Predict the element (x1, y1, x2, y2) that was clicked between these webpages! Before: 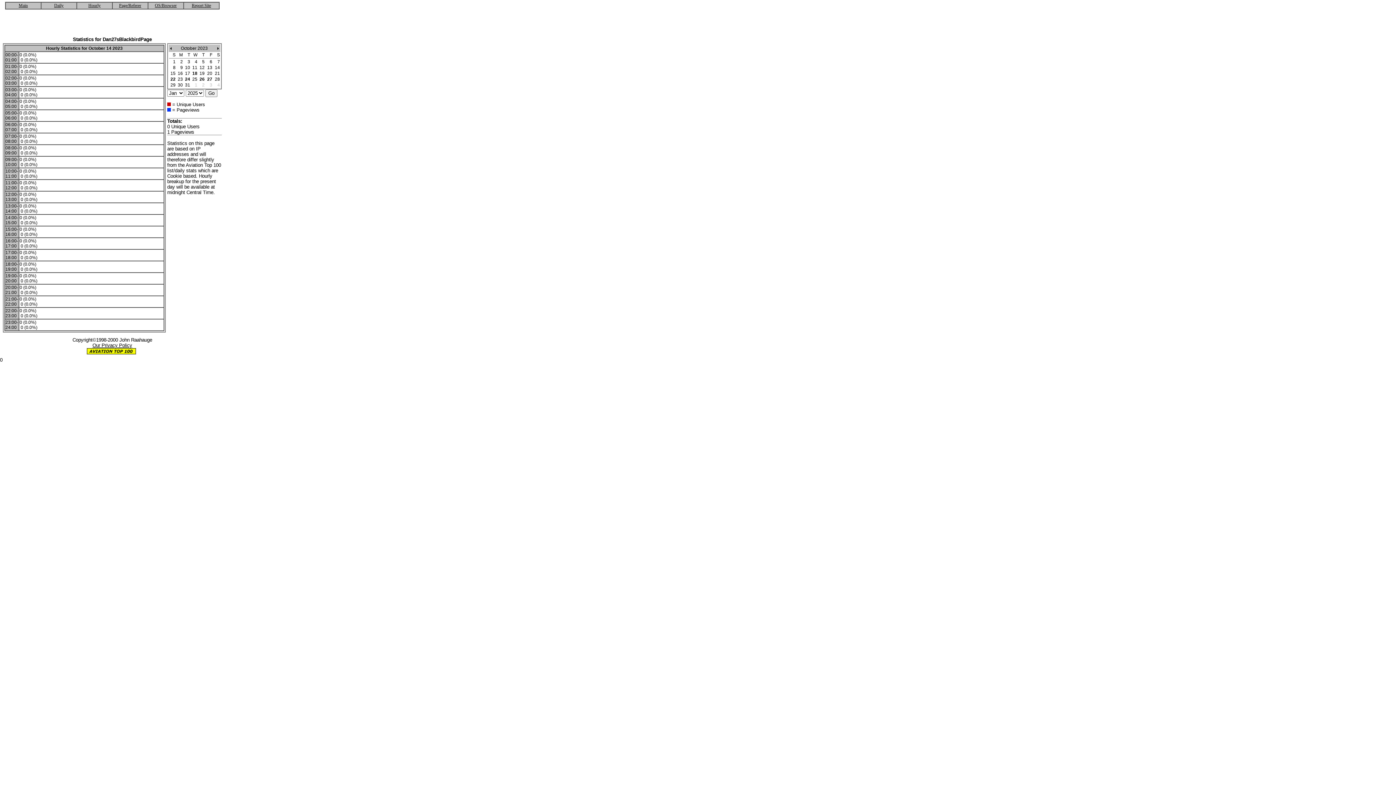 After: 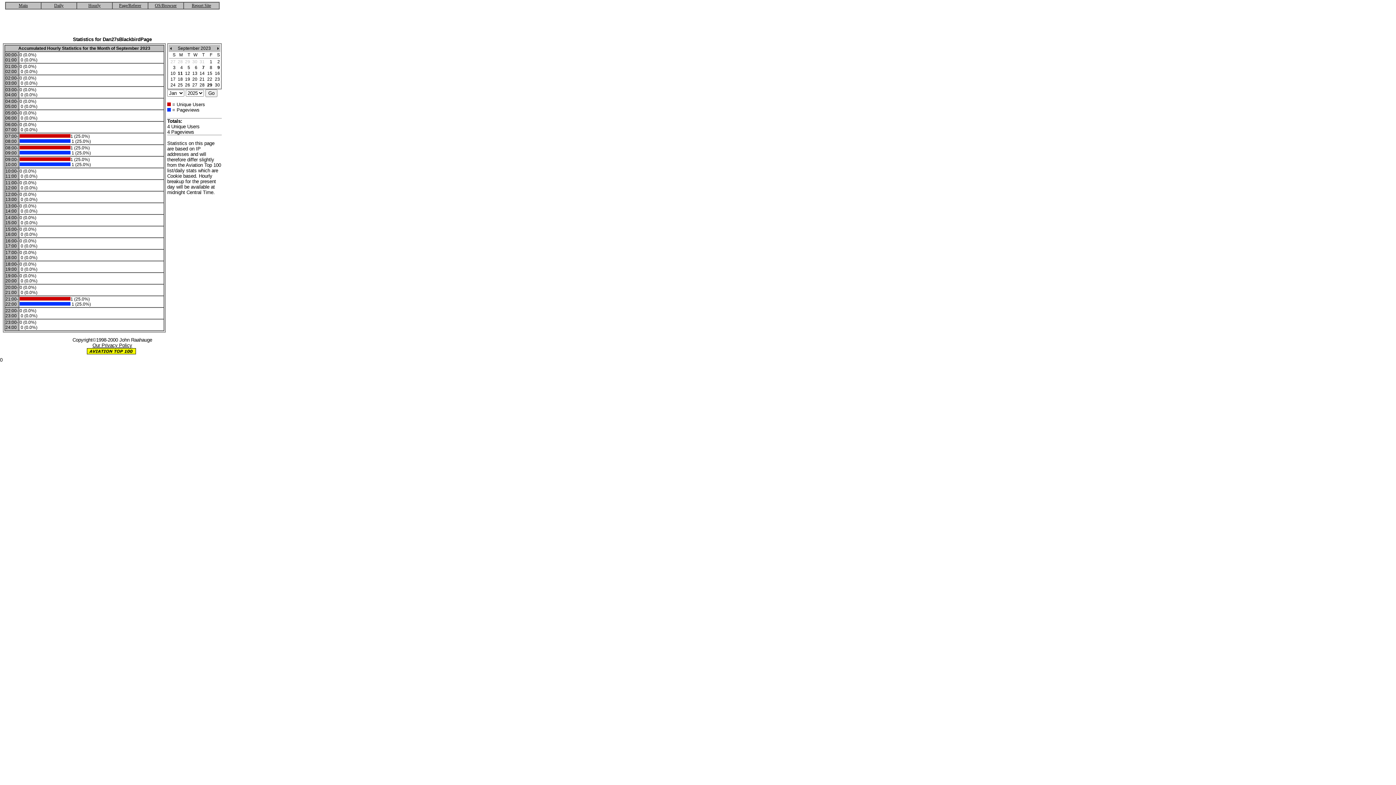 Action: bbox: (169, 47, 172, 52)